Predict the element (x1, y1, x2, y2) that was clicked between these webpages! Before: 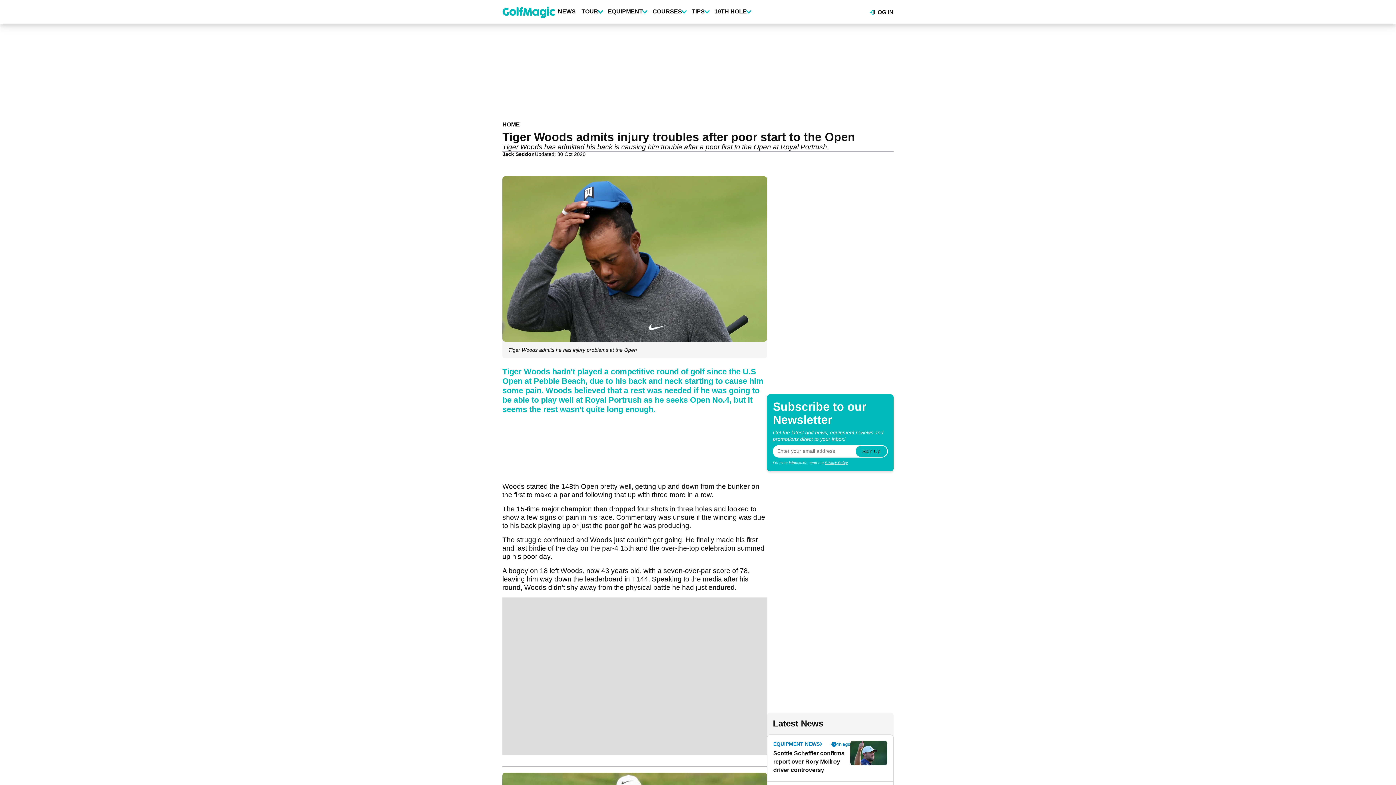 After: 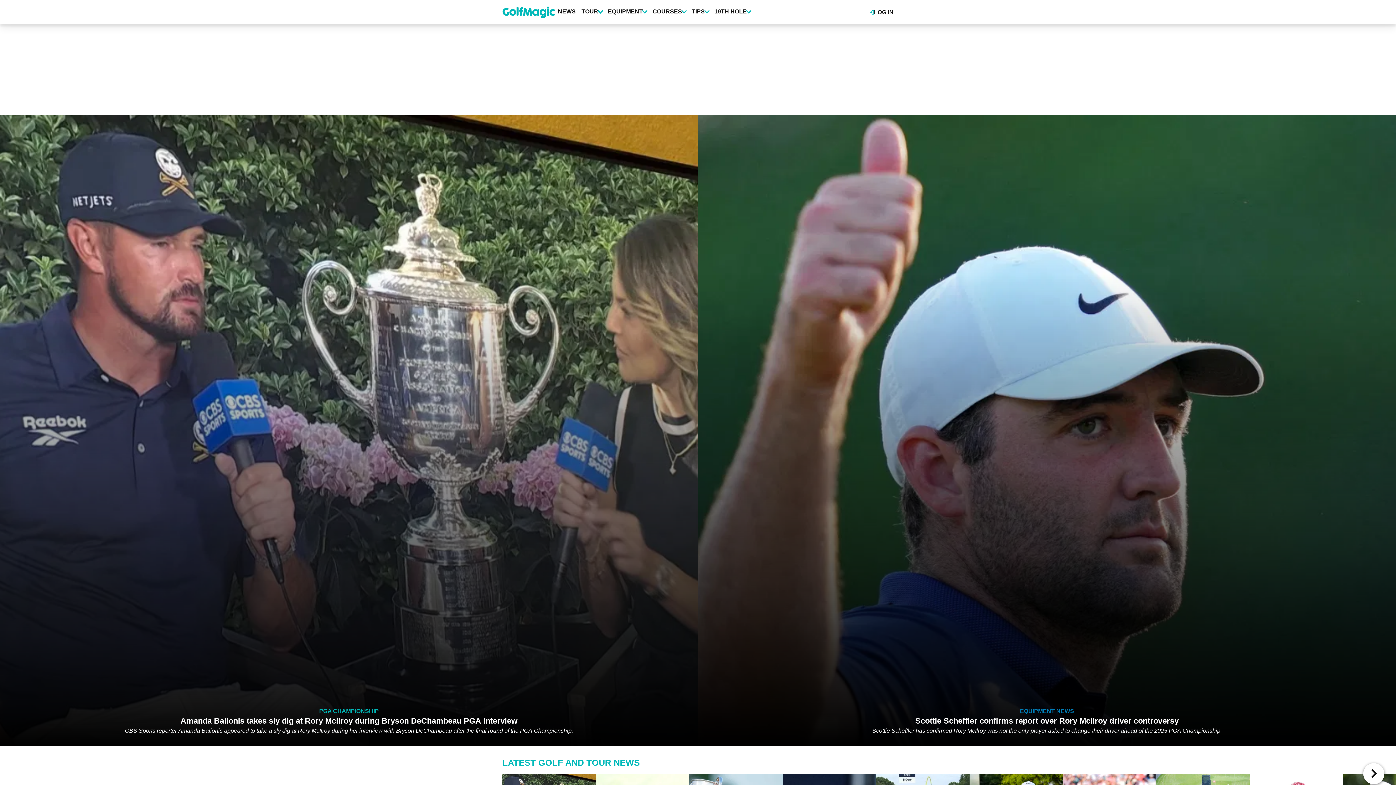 Action: bbox: (502, 6, 555, 18)